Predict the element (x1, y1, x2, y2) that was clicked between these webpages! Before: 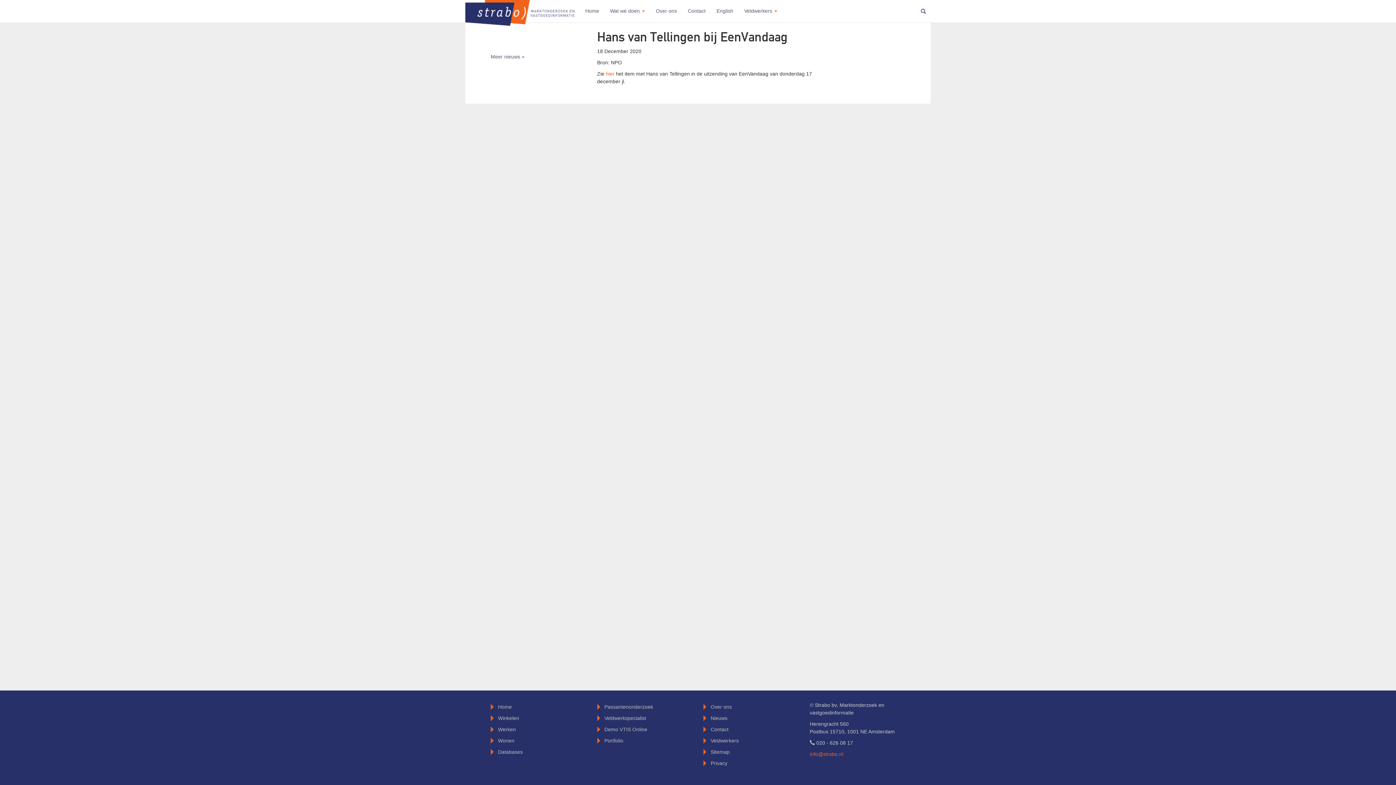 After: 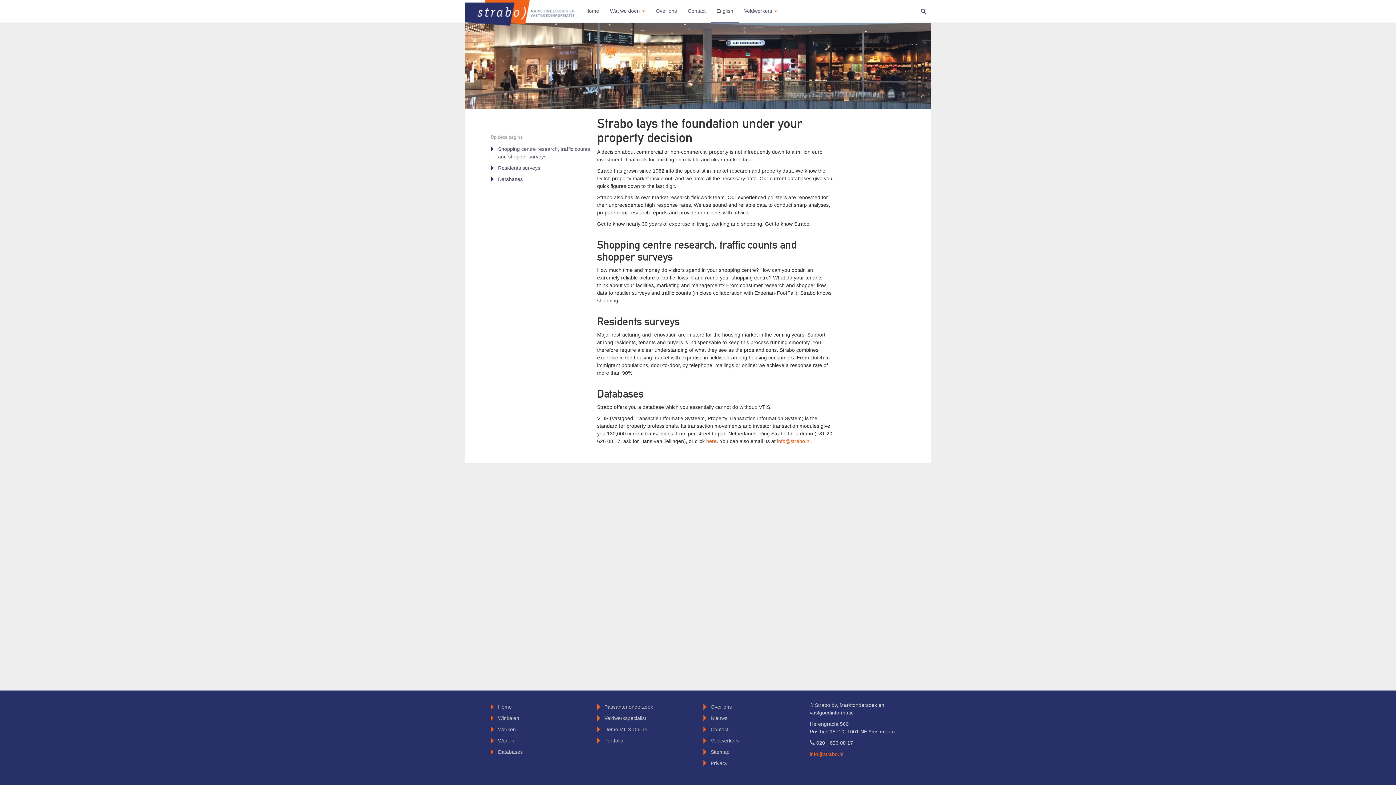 Action: label: English bbox: (711, 0, 738, 22)